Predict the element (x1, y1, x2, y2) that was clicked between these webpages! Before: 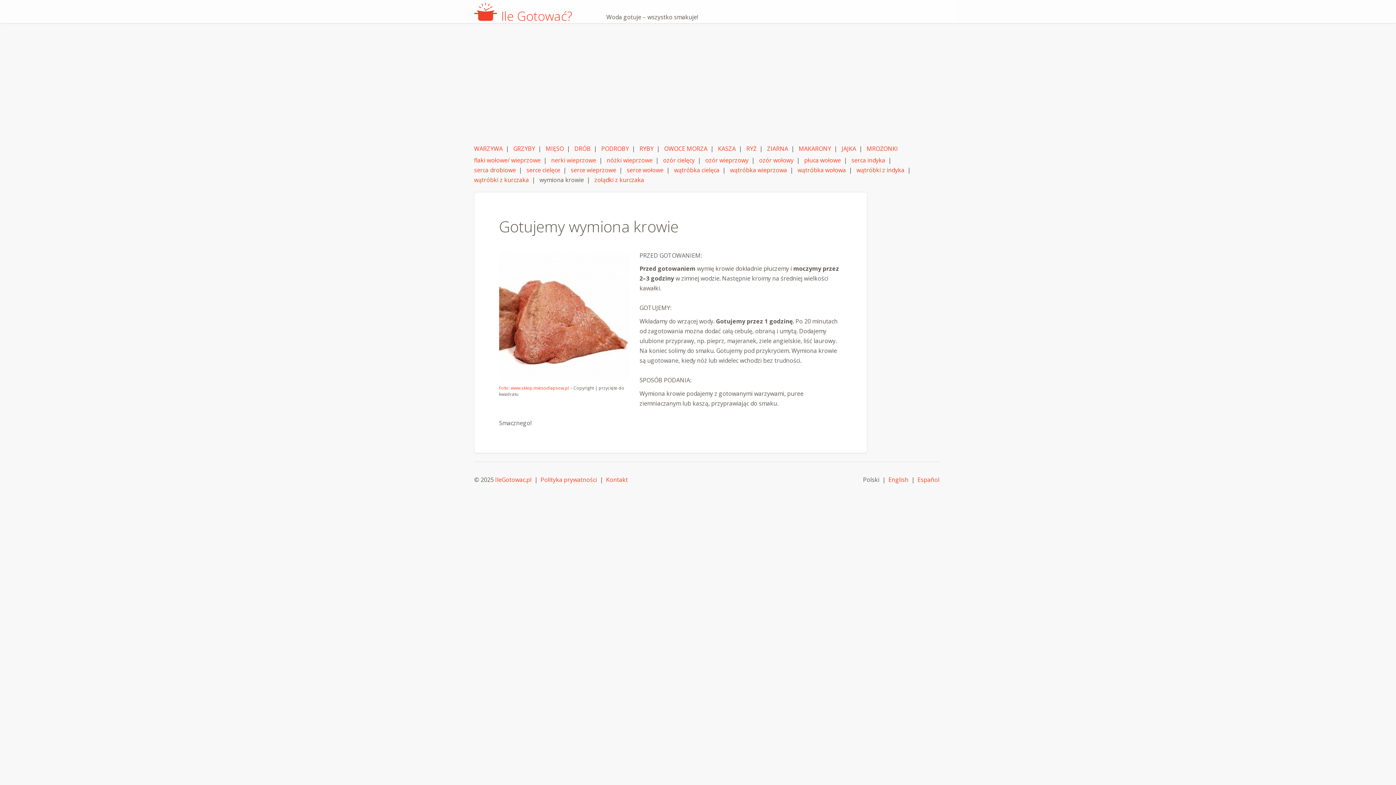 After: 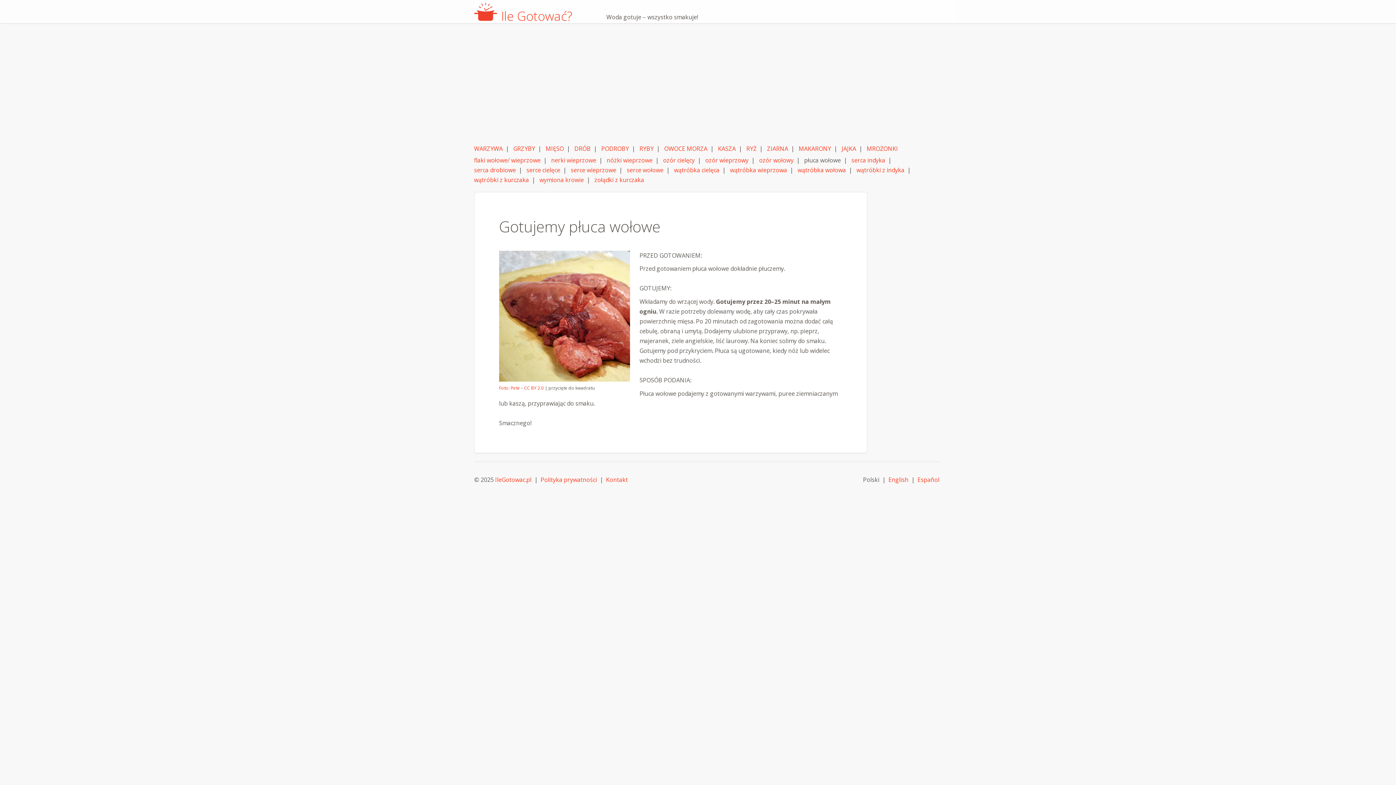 Action: label: płuca wołowe bbox: (804, 156, 841, 165)